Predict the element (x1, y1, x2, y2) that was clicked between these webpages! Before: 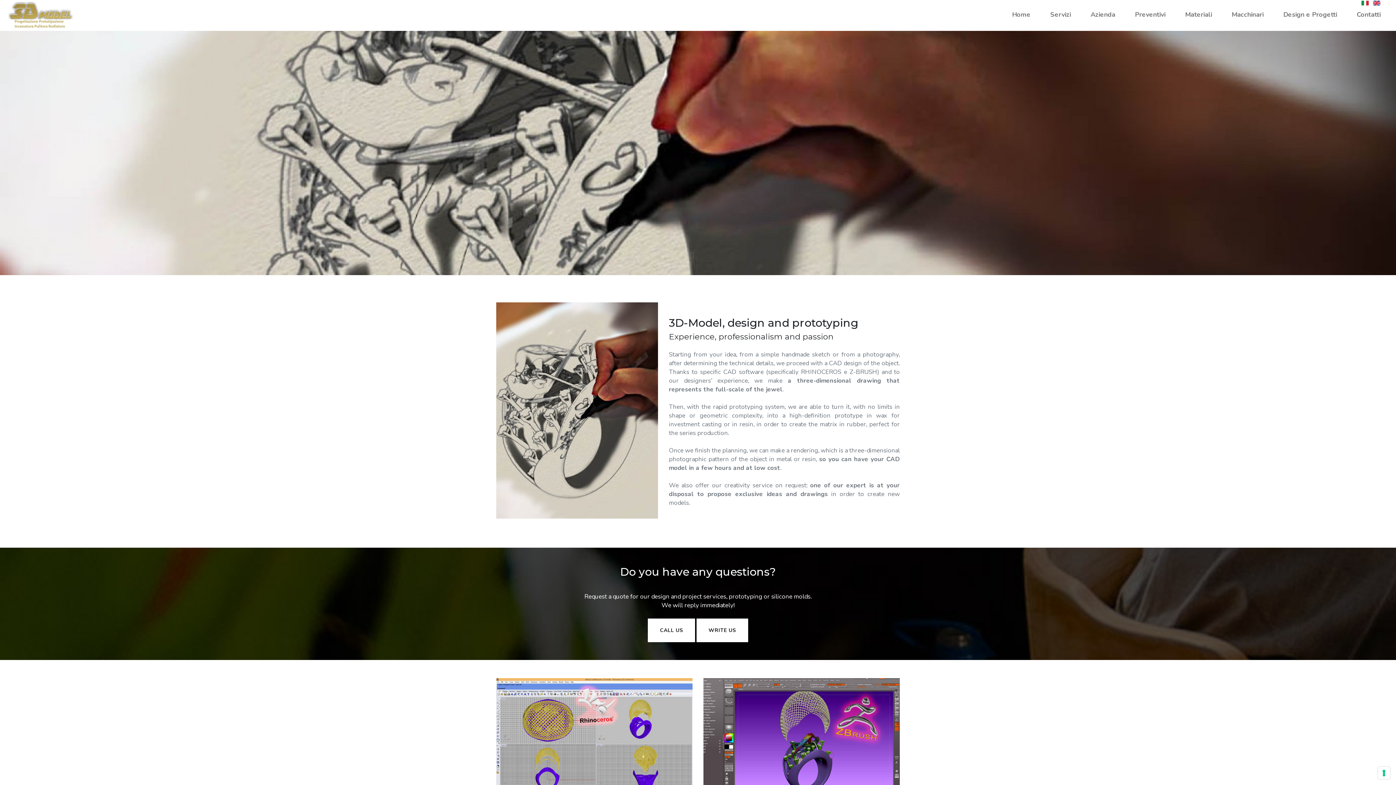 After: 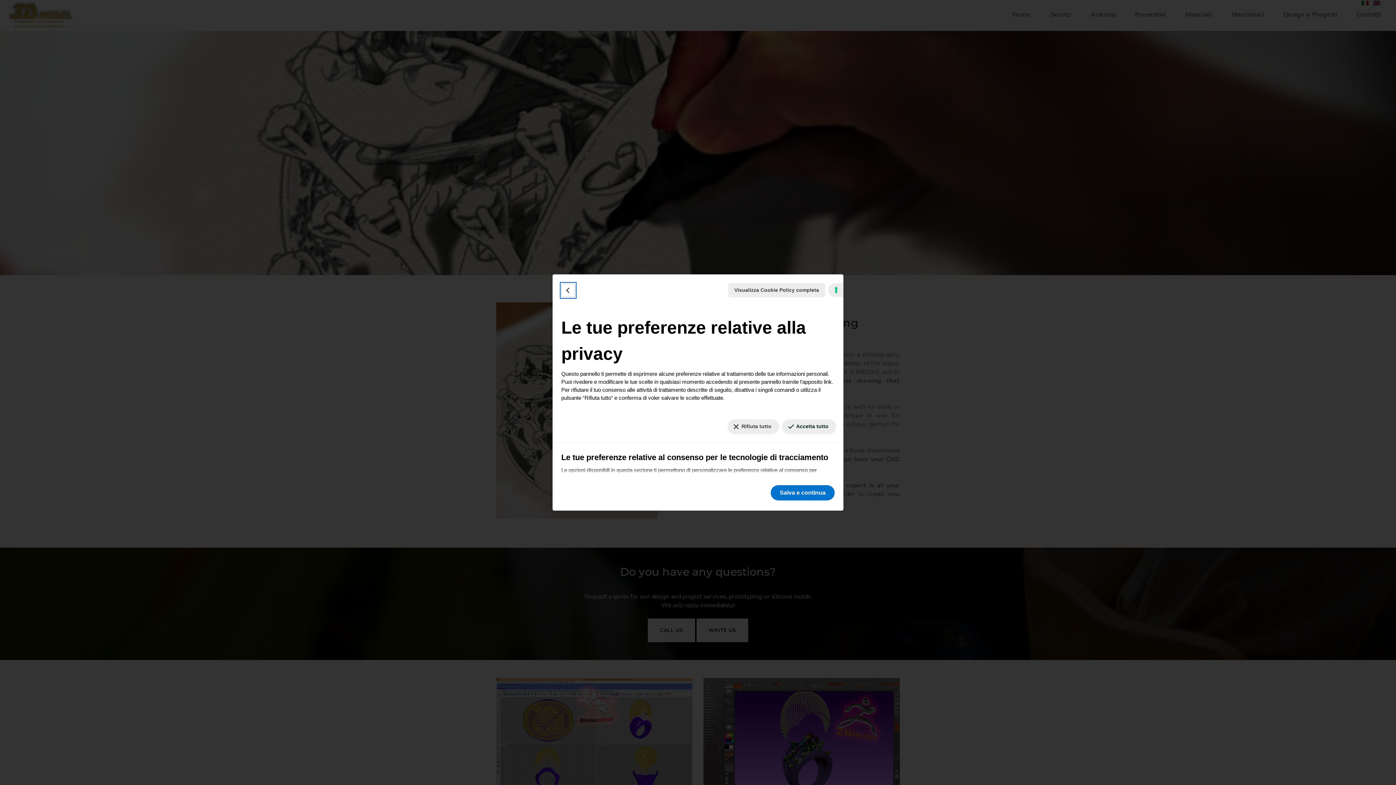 Action: label: Le tue preferenze relative al consenso per le tecnologie di tracciamento bbox: (1378, 767, 1390, 779)